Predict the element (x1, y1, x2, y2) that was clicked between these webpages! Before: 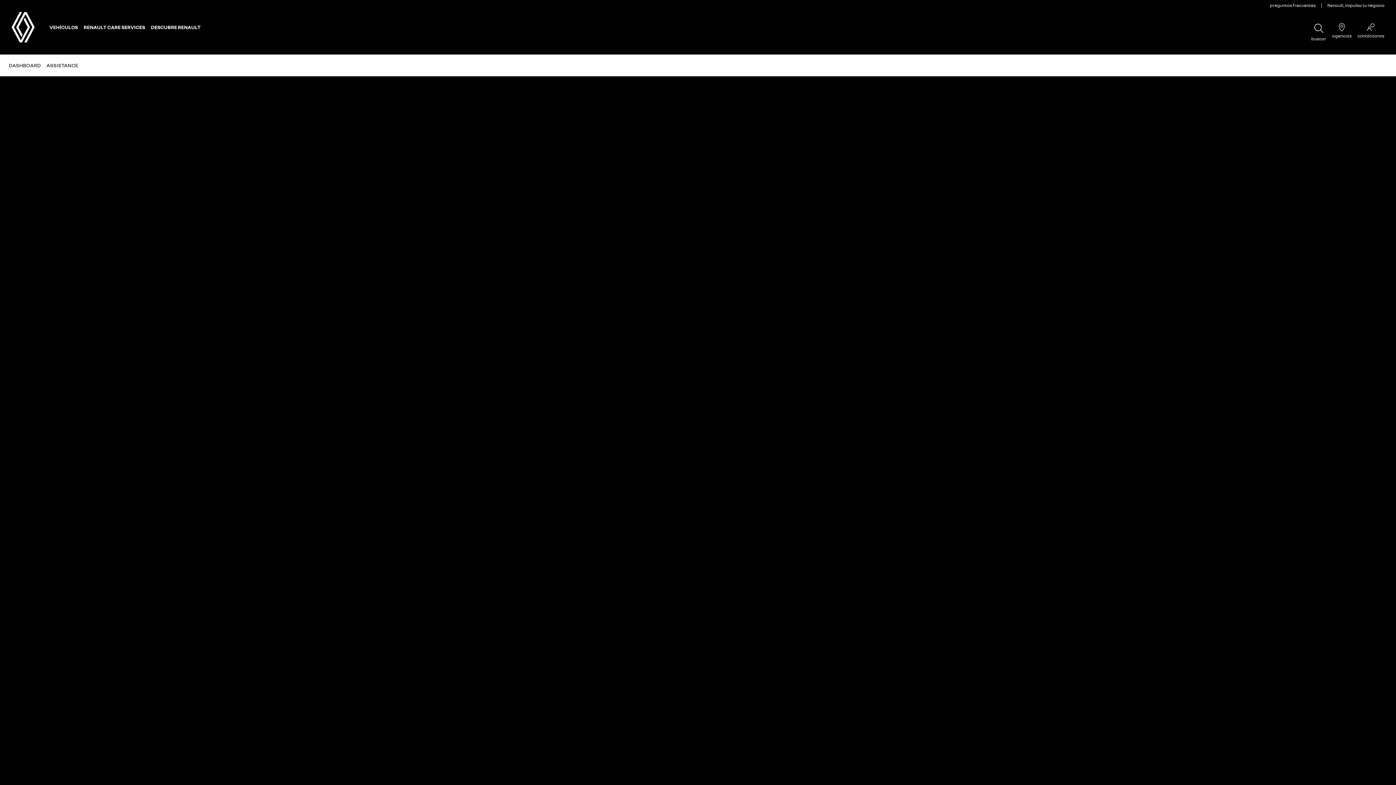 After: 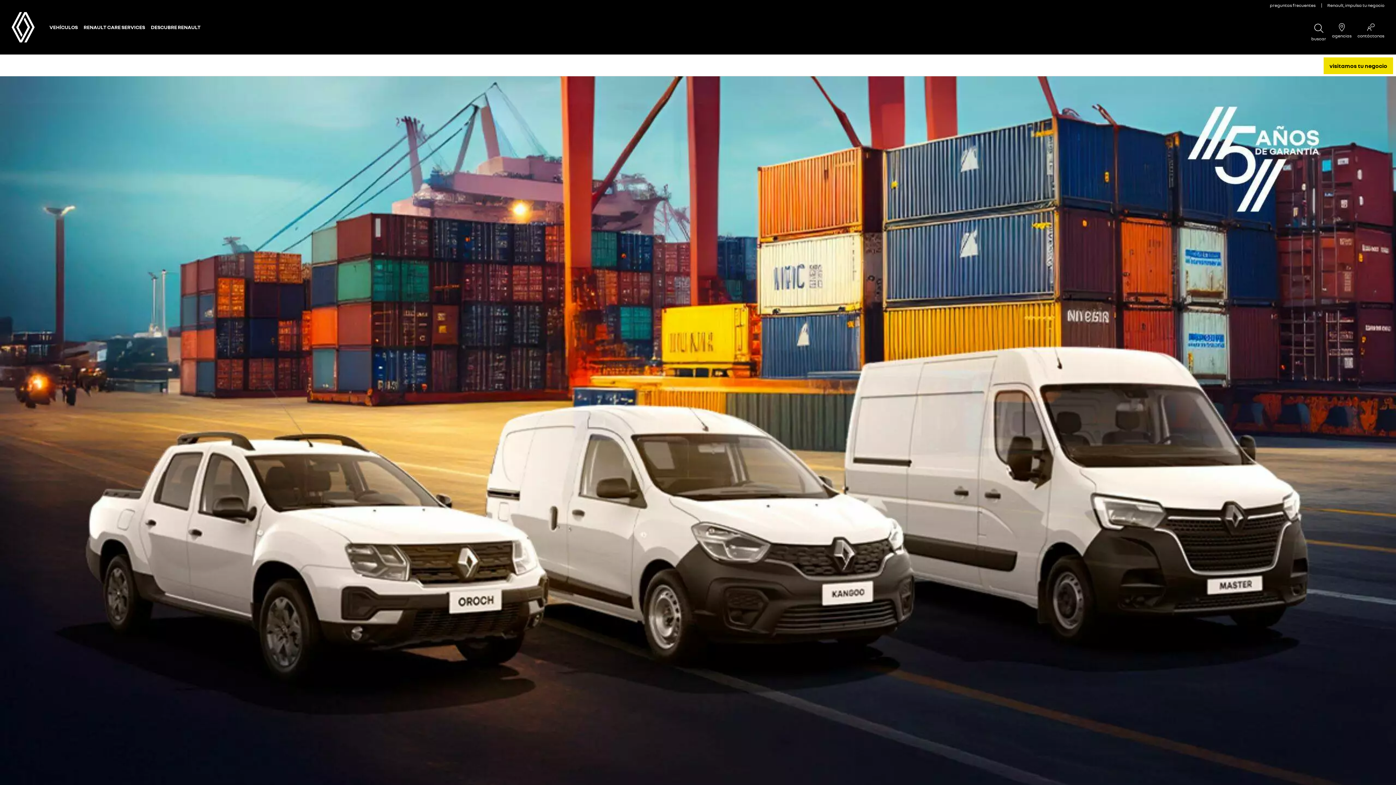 Action: label: Renault, impulsa tu negocio bbox: (1321, 0, 1390, 10)